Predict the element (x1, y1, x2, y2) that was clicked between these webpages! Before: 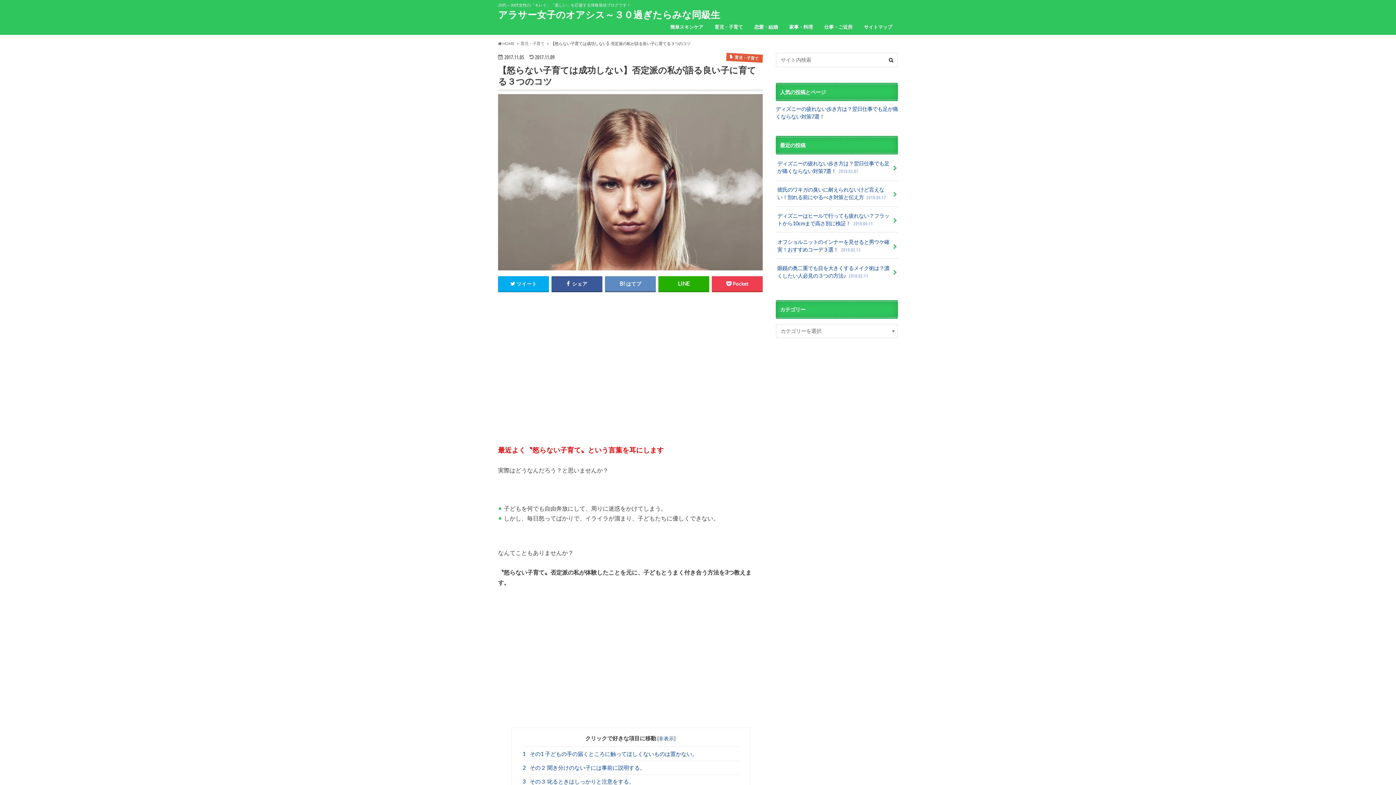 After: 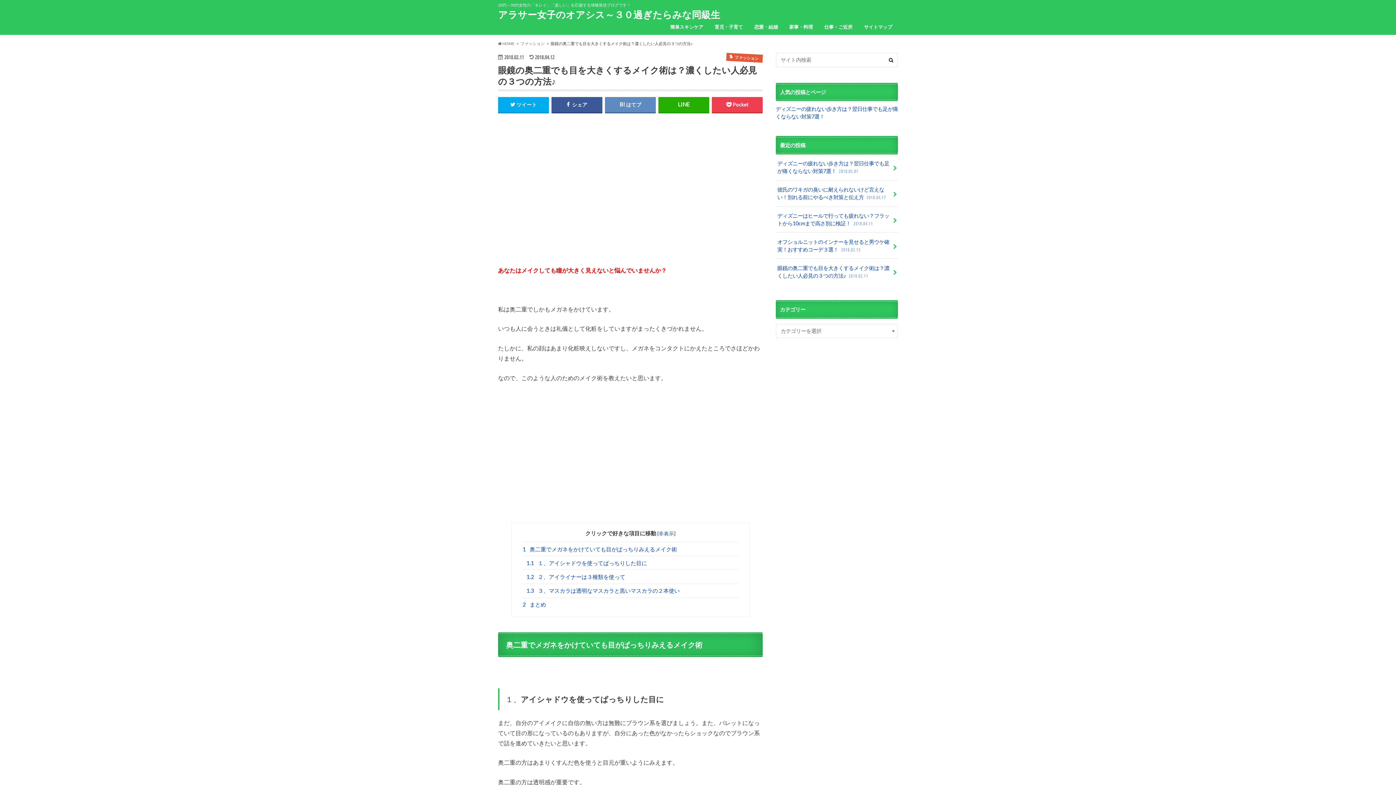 Action: bbox: (776, 258, 898, 284) label: 眼鏡の奥二重でも目を大きくするメイク術は？濃くしたい人必見の３つの方法♪ 2018.02.11